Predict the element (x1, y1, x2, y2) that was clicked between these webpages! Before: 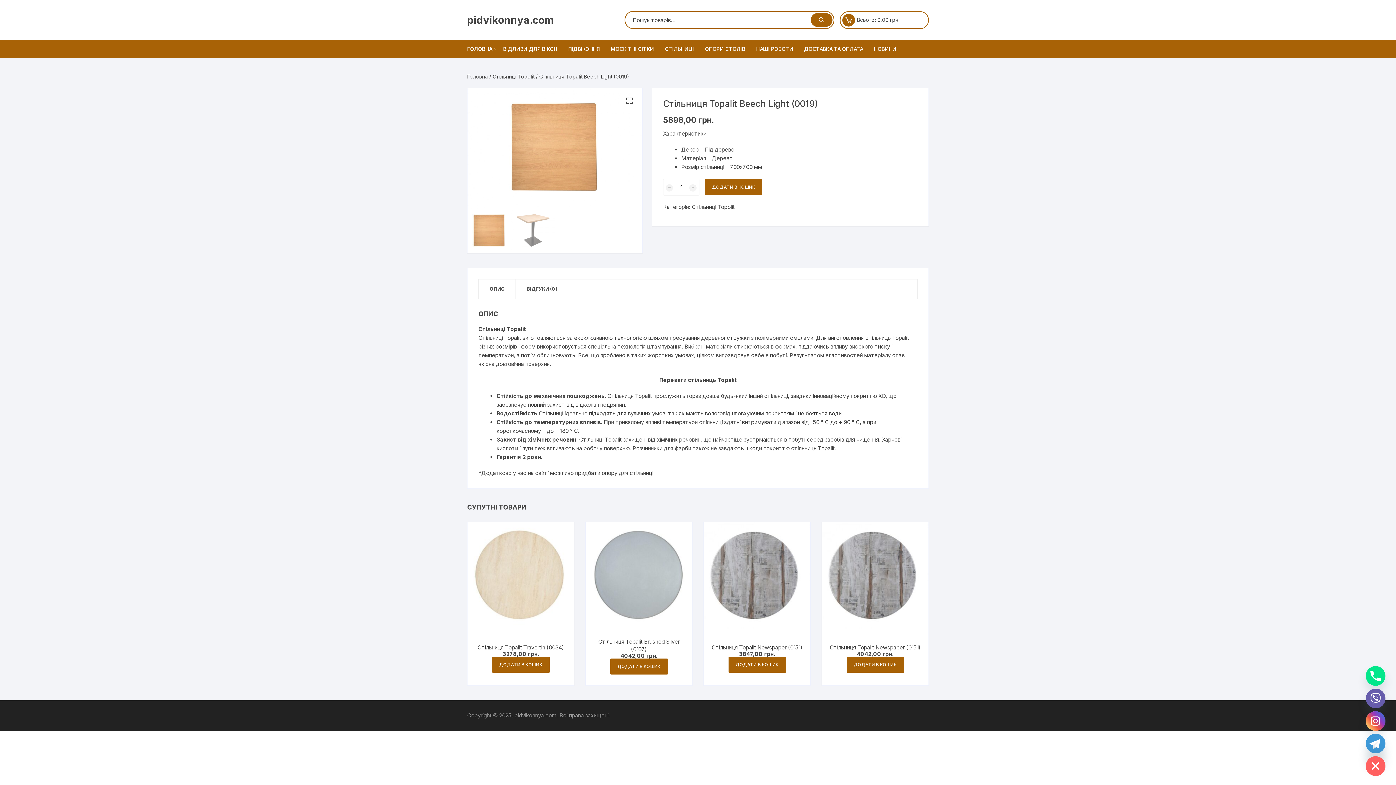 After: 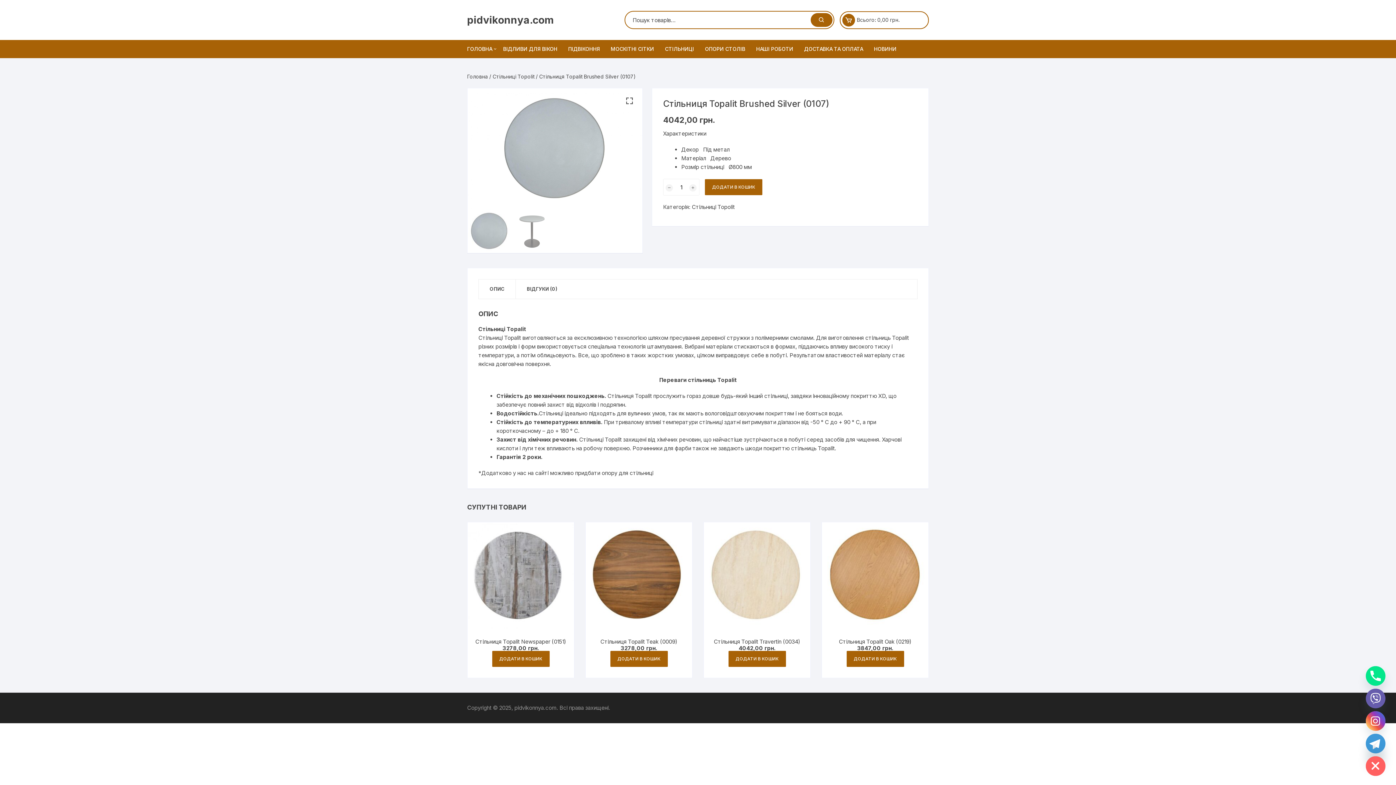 Action: label: Стільниця Topalit Brushed Silver (0107) bbox: (593, 638, 685, 653)